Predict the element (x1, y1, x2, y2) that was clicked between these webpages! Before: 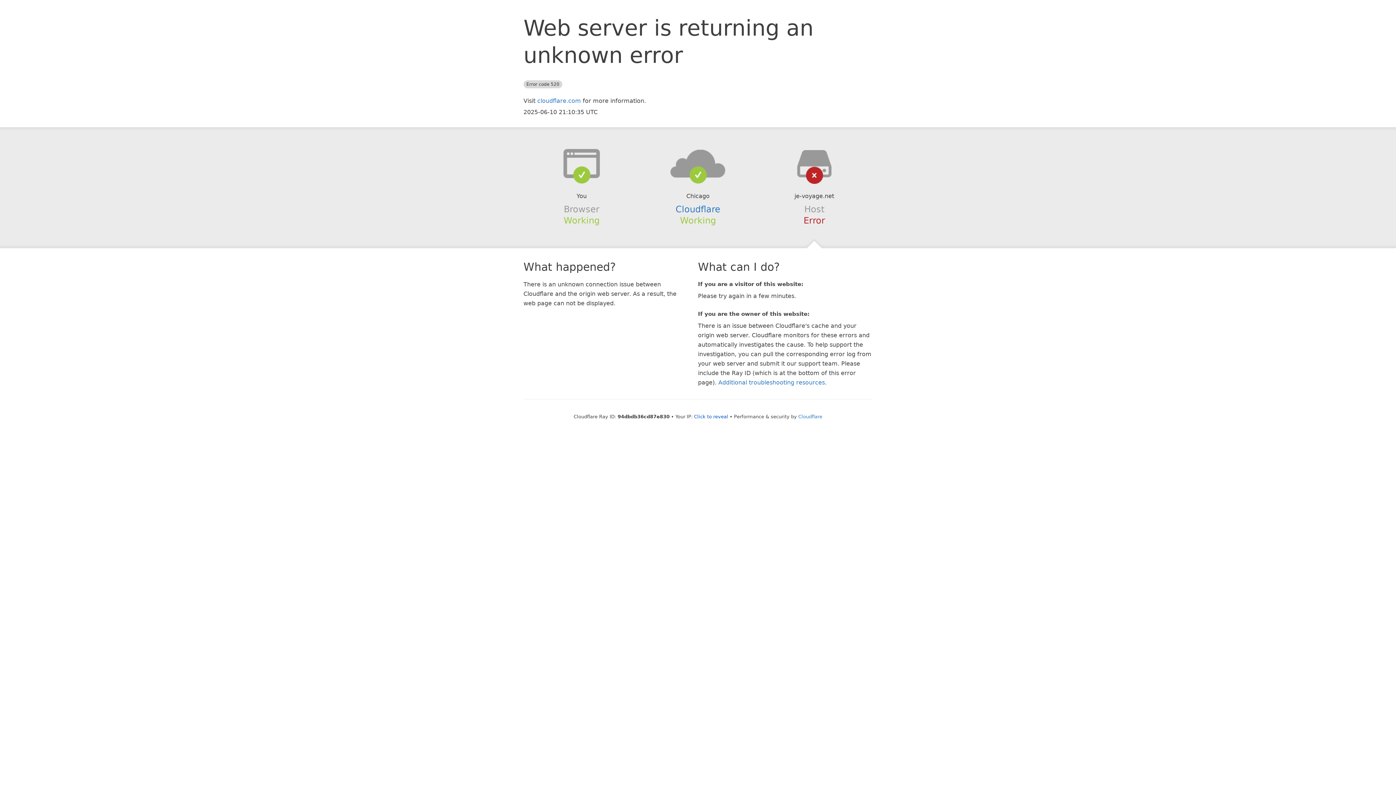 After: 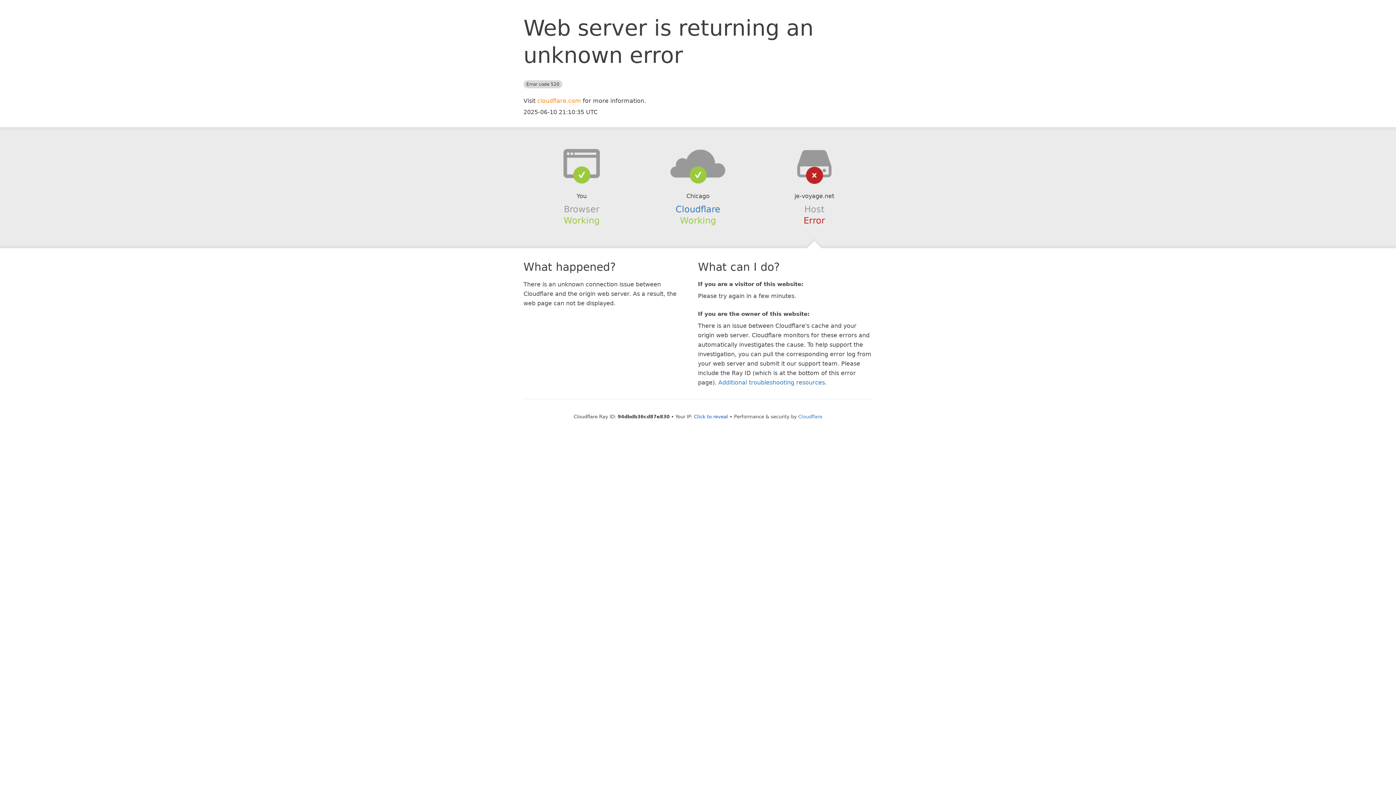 Action: label: cloudflare.com bbox: (537, 97, 581, 104)